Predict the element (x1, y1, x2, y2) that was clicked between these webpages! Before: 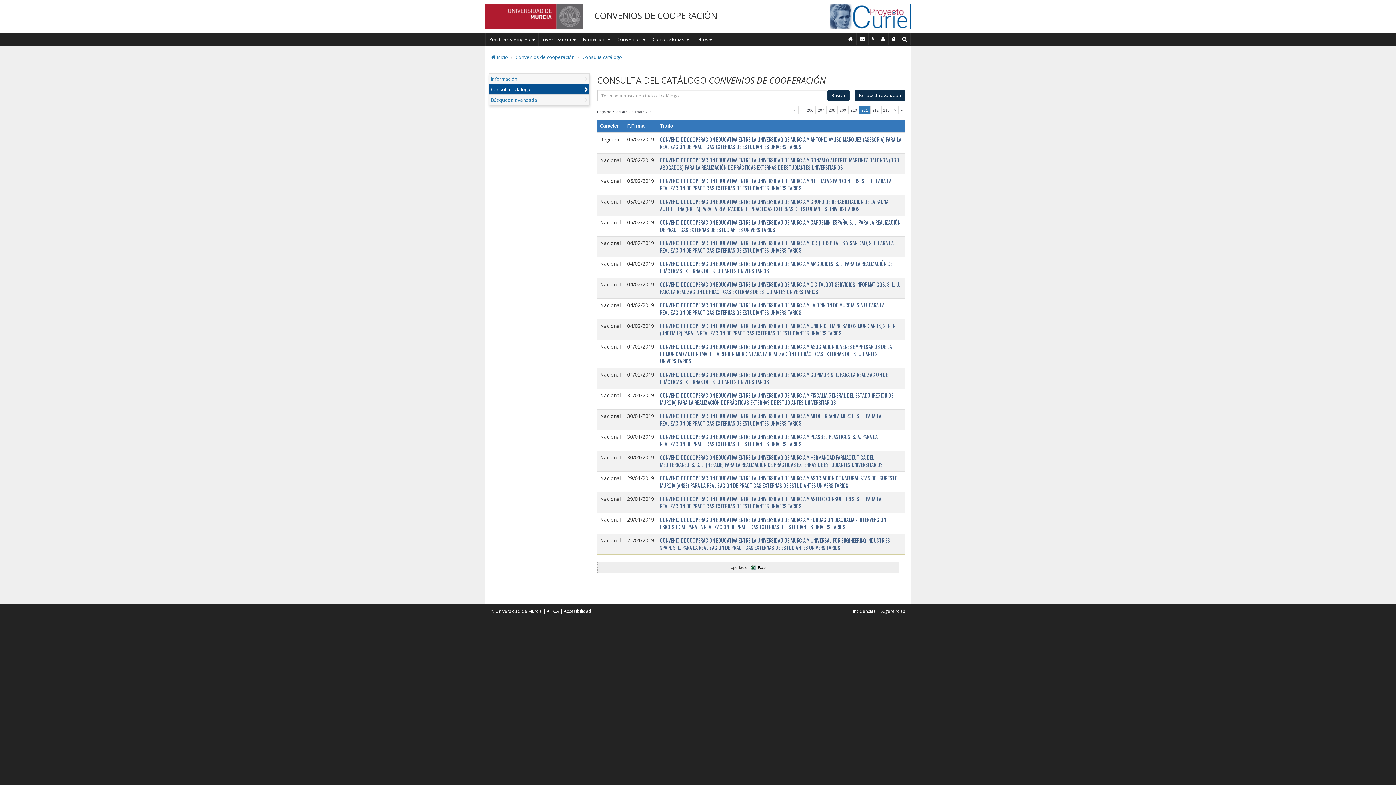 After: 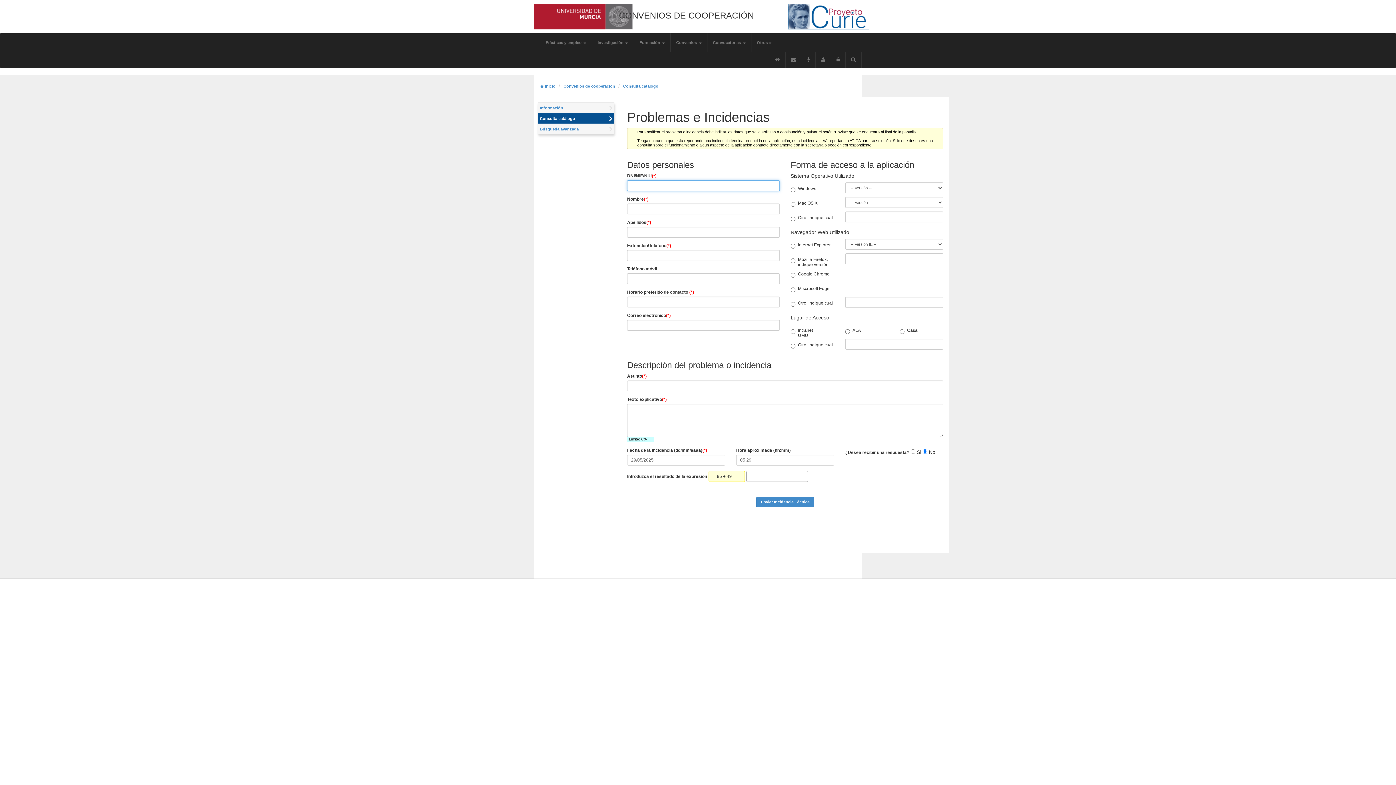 Action: label: Incidencias  bbox: (853, 608, 877, 614)